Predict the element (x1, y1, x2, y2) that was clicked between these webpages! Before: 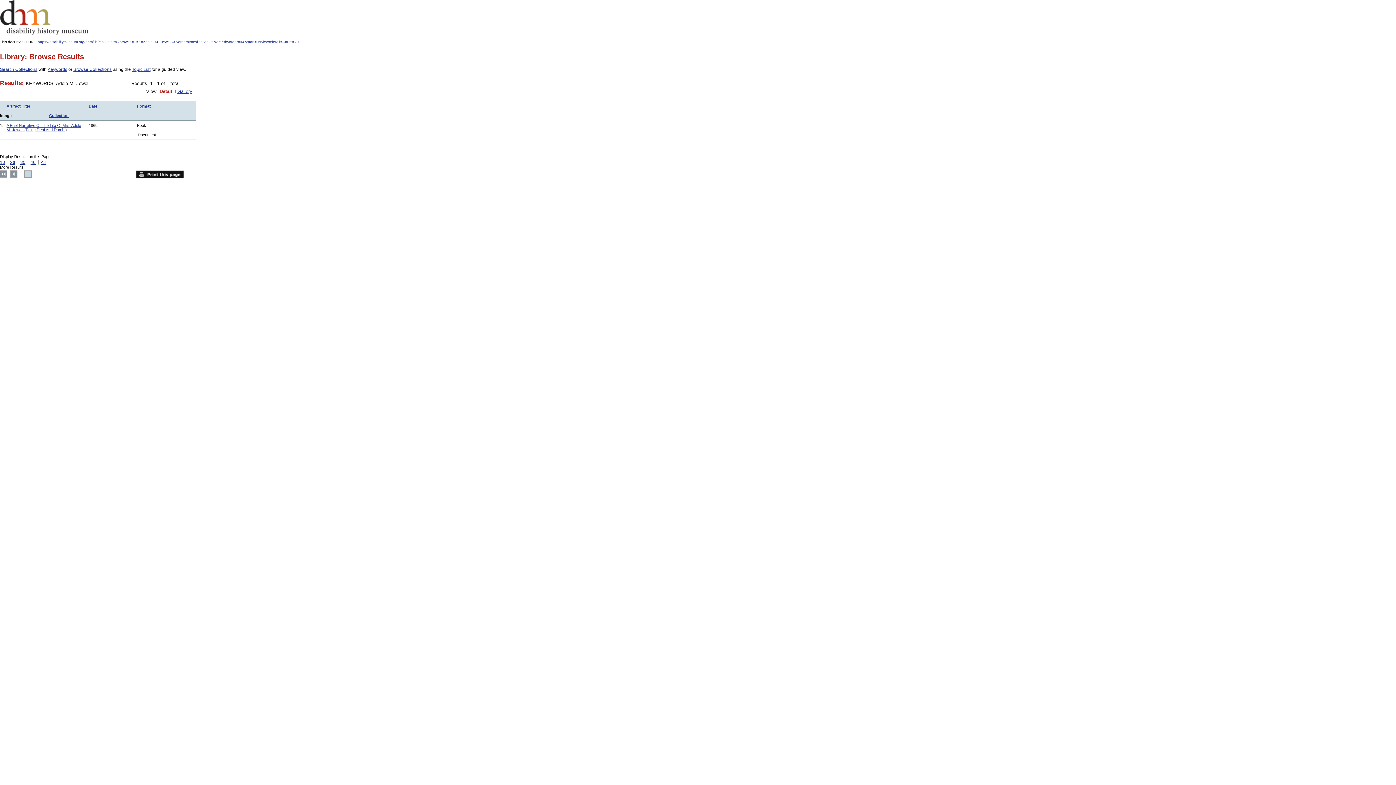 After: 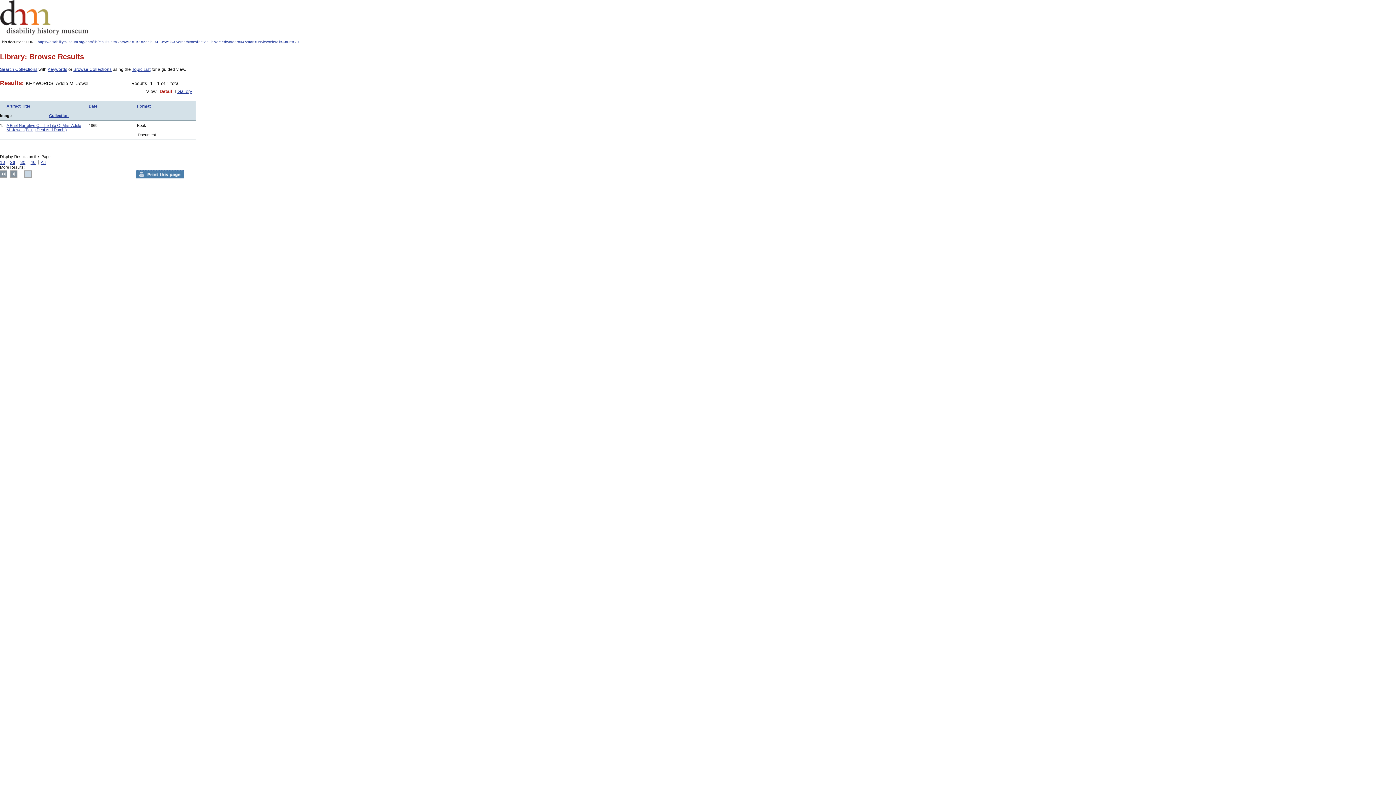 Action: bbox: (136, 170, 184, 178) label: Print this page